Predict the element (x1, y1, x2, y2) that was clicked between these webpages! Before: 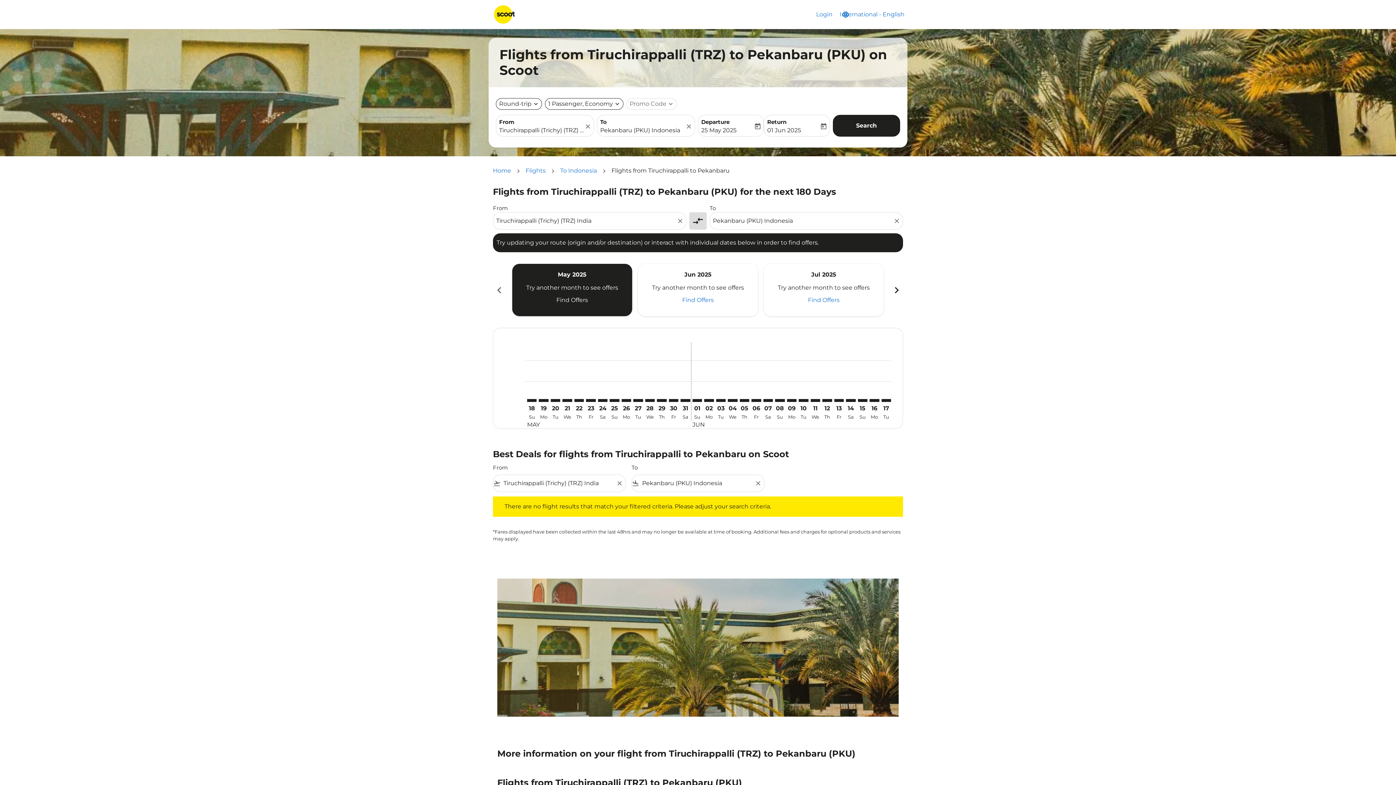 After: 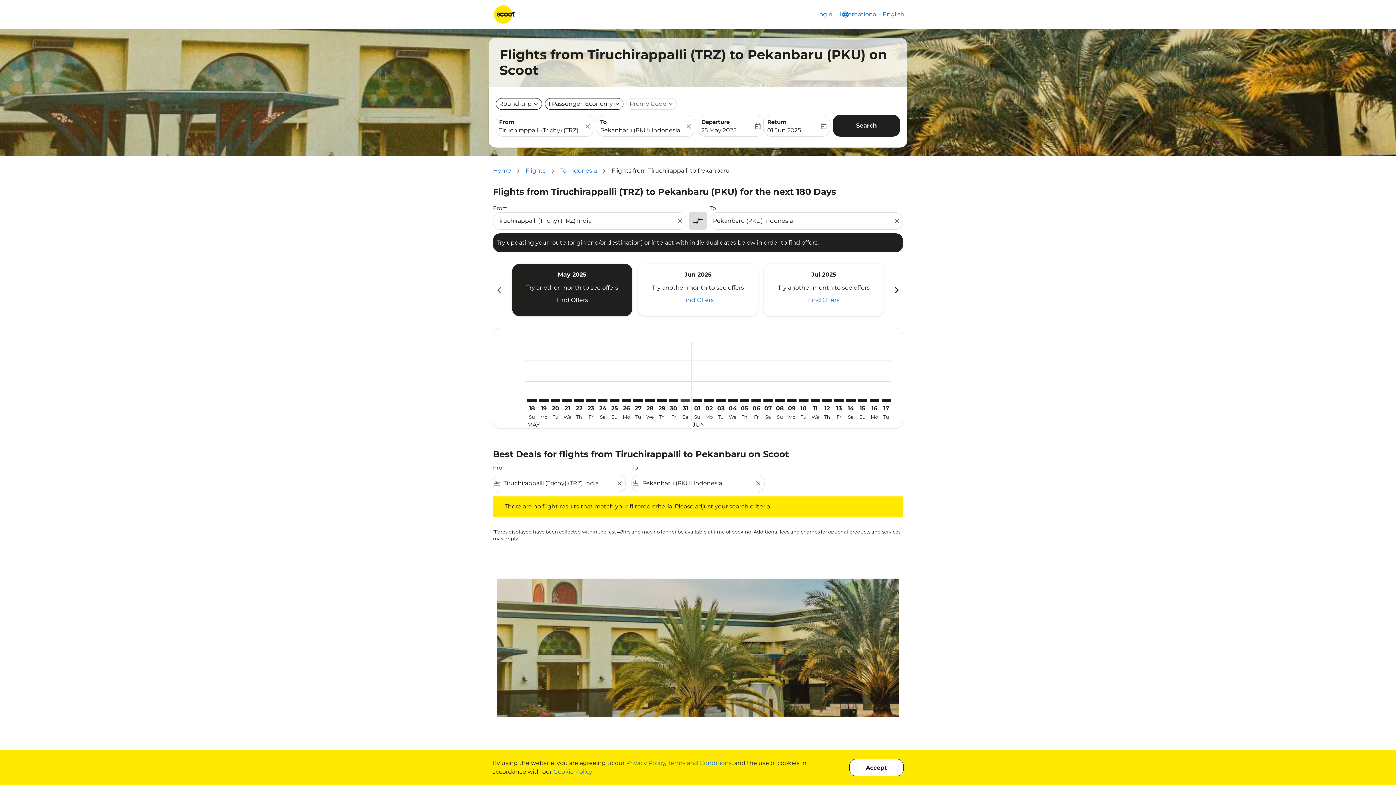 Action: bbox: (680, 399, 690, 402) label: Saturday 31st May, 2025